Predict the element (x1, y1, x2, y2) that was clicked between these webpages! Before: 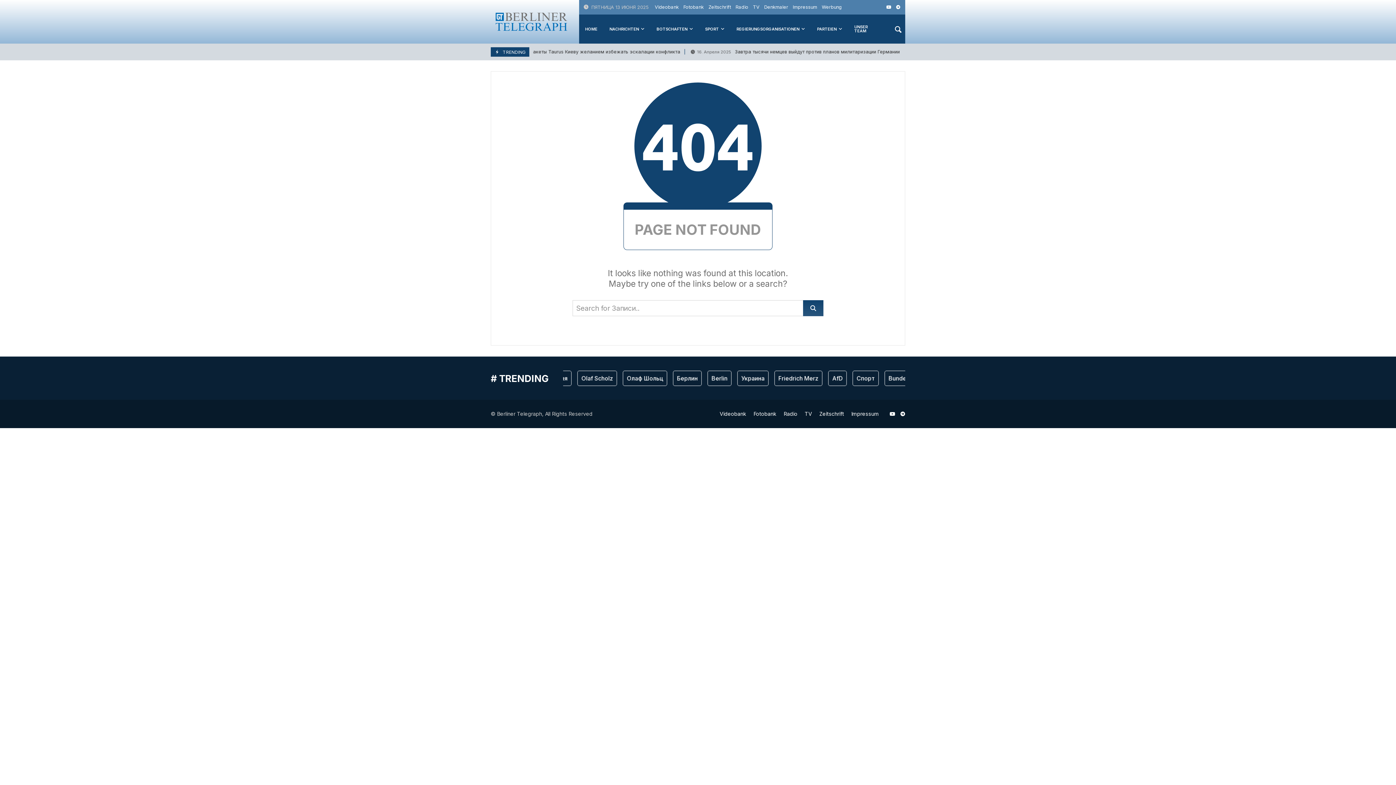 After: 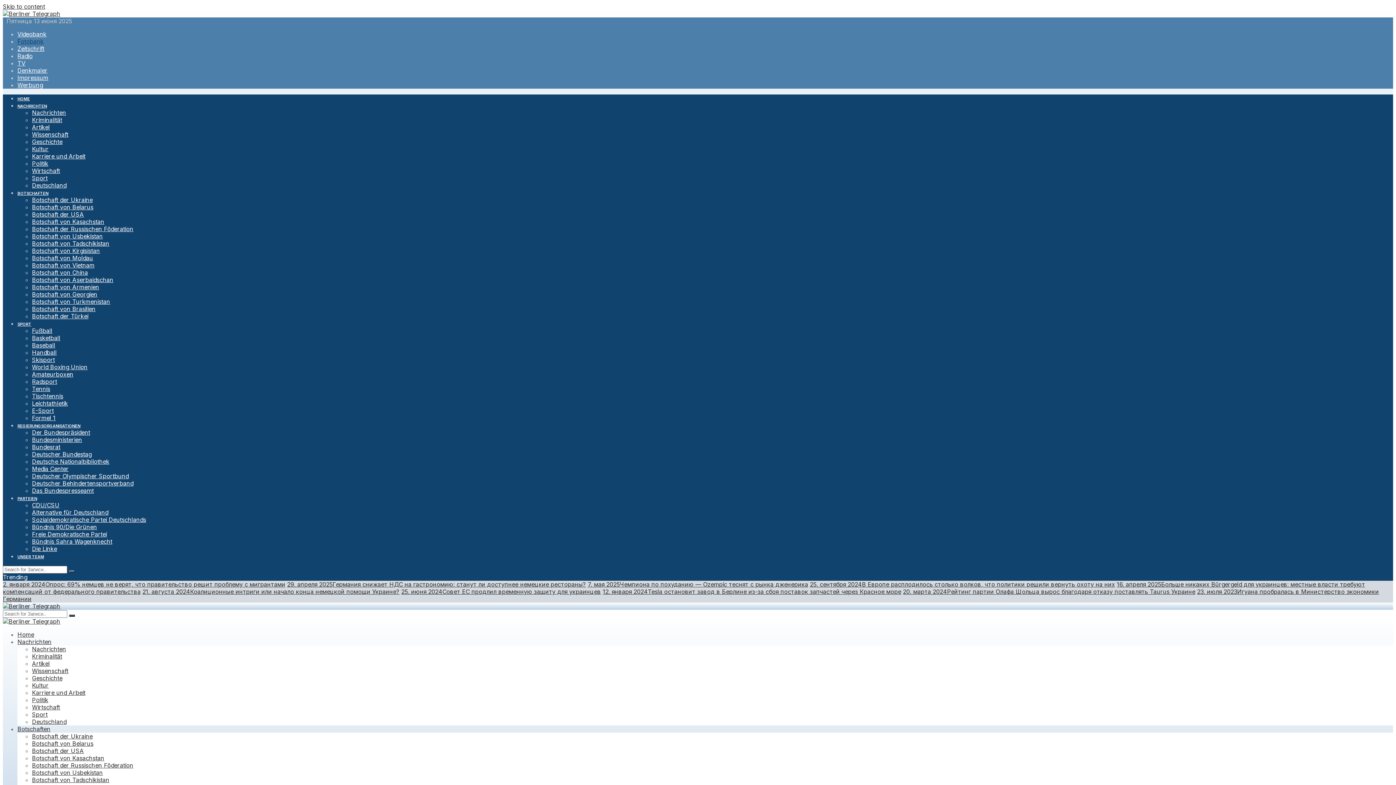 Action: label: Fotobank bbox: (681, 0, 706, 14)